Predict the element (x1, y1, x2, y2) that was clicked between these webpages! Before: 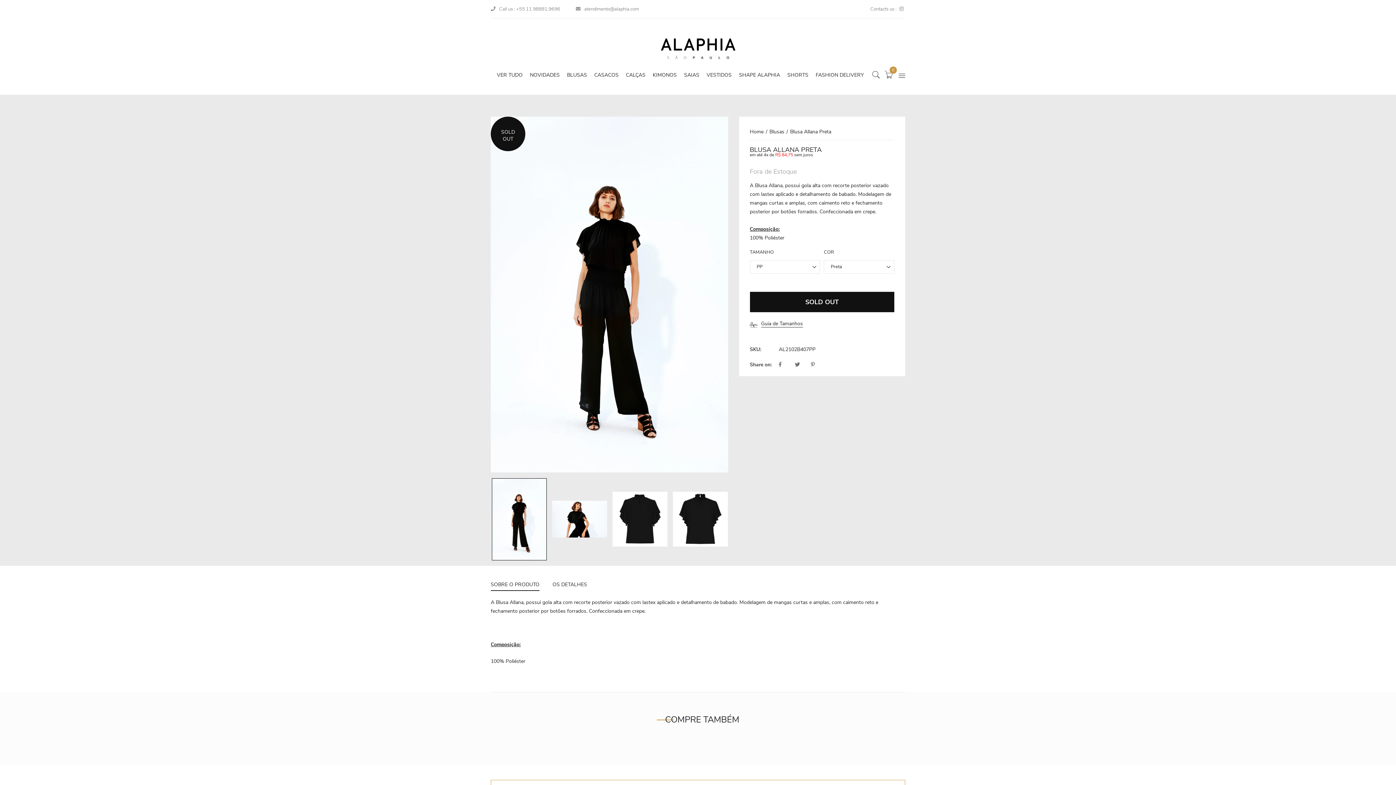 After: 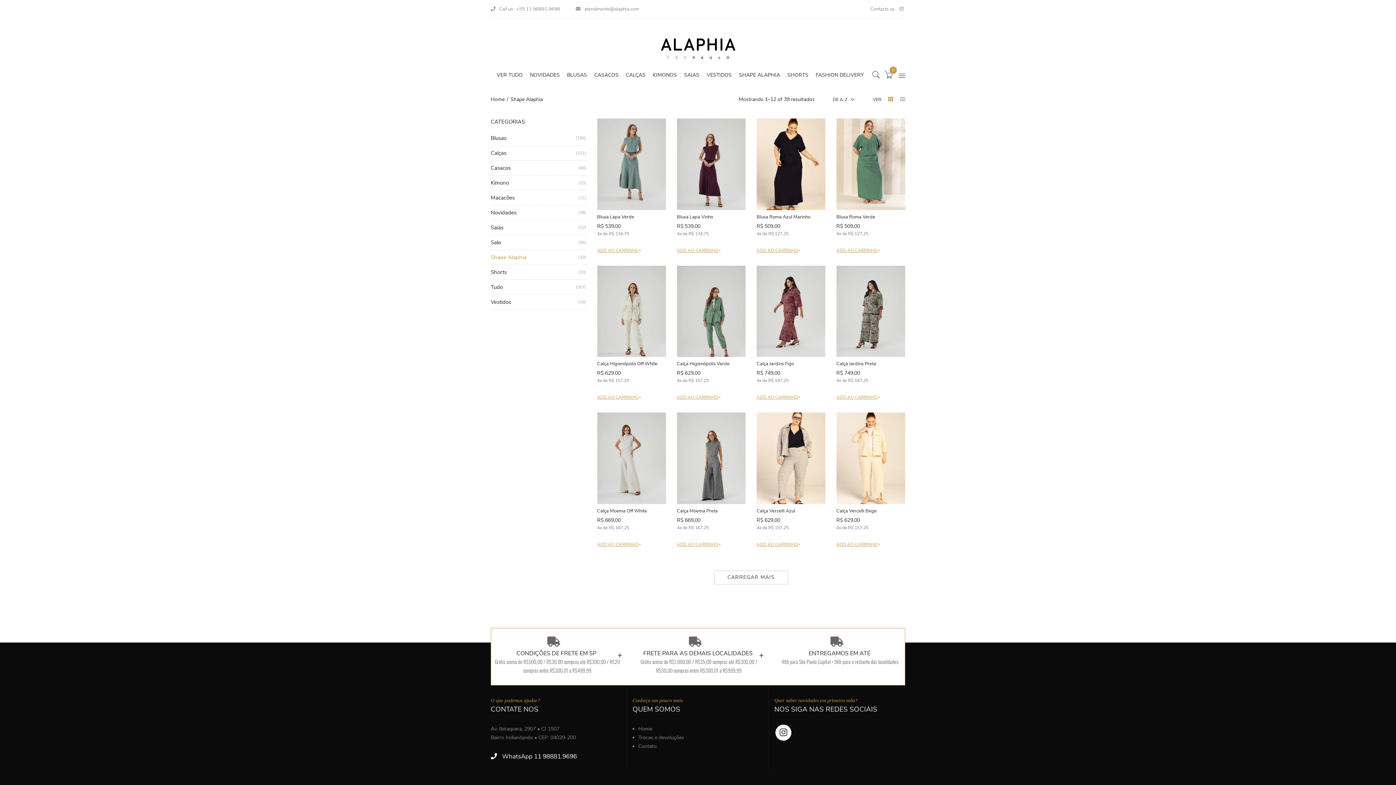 Action: bbox: (739, 67, 780, 82) label: SHAPE ALAPHIA